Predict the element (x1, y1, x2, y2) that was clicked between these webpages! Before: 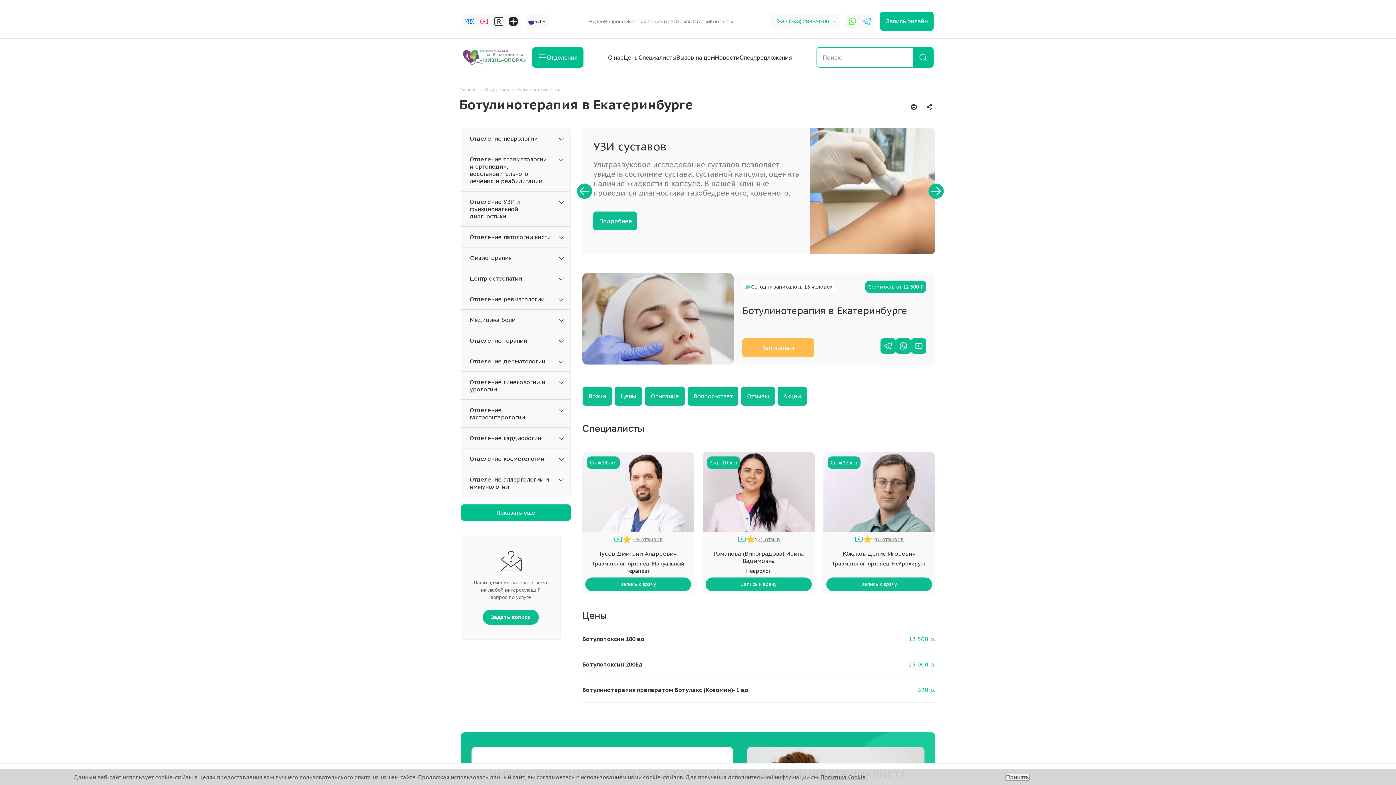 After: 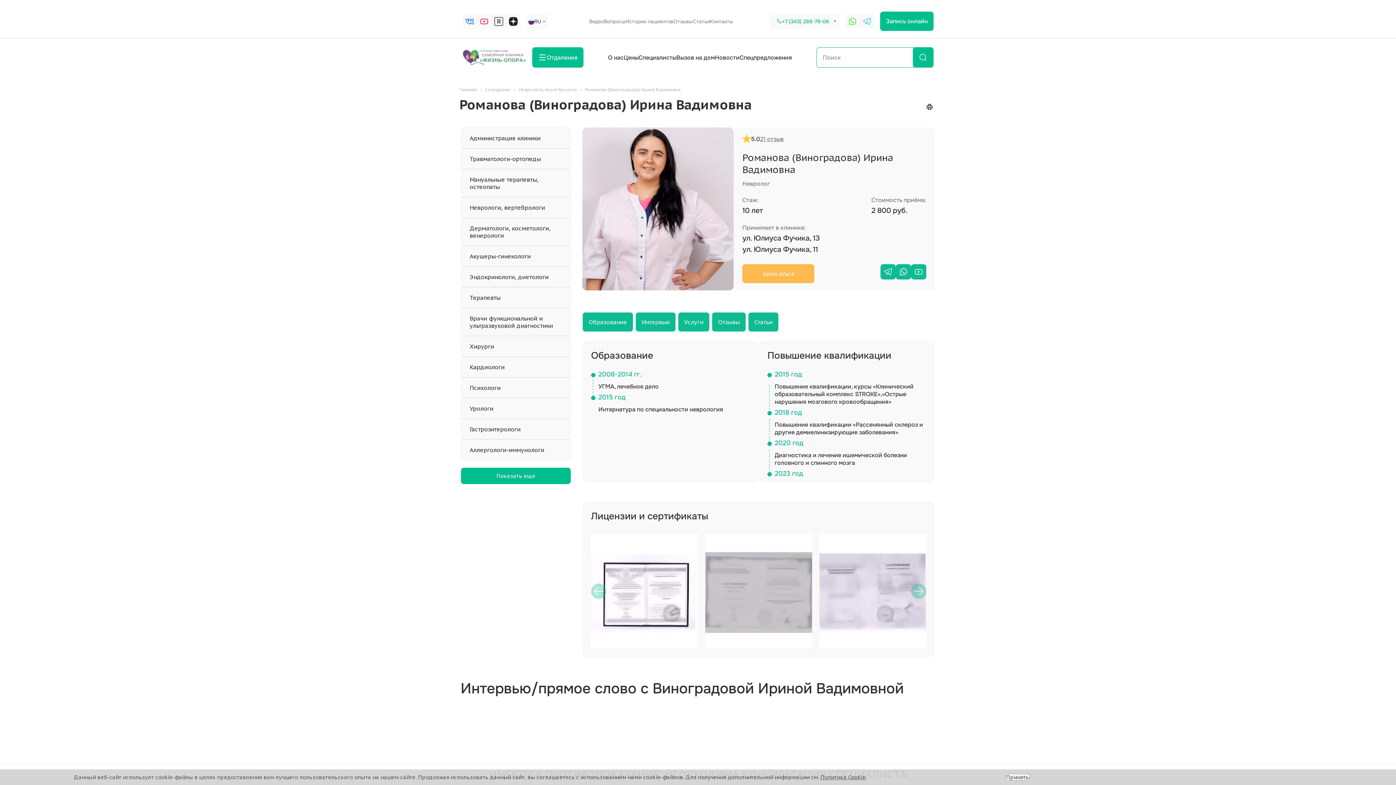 Action: bbox: (703, 488, 814, 495)